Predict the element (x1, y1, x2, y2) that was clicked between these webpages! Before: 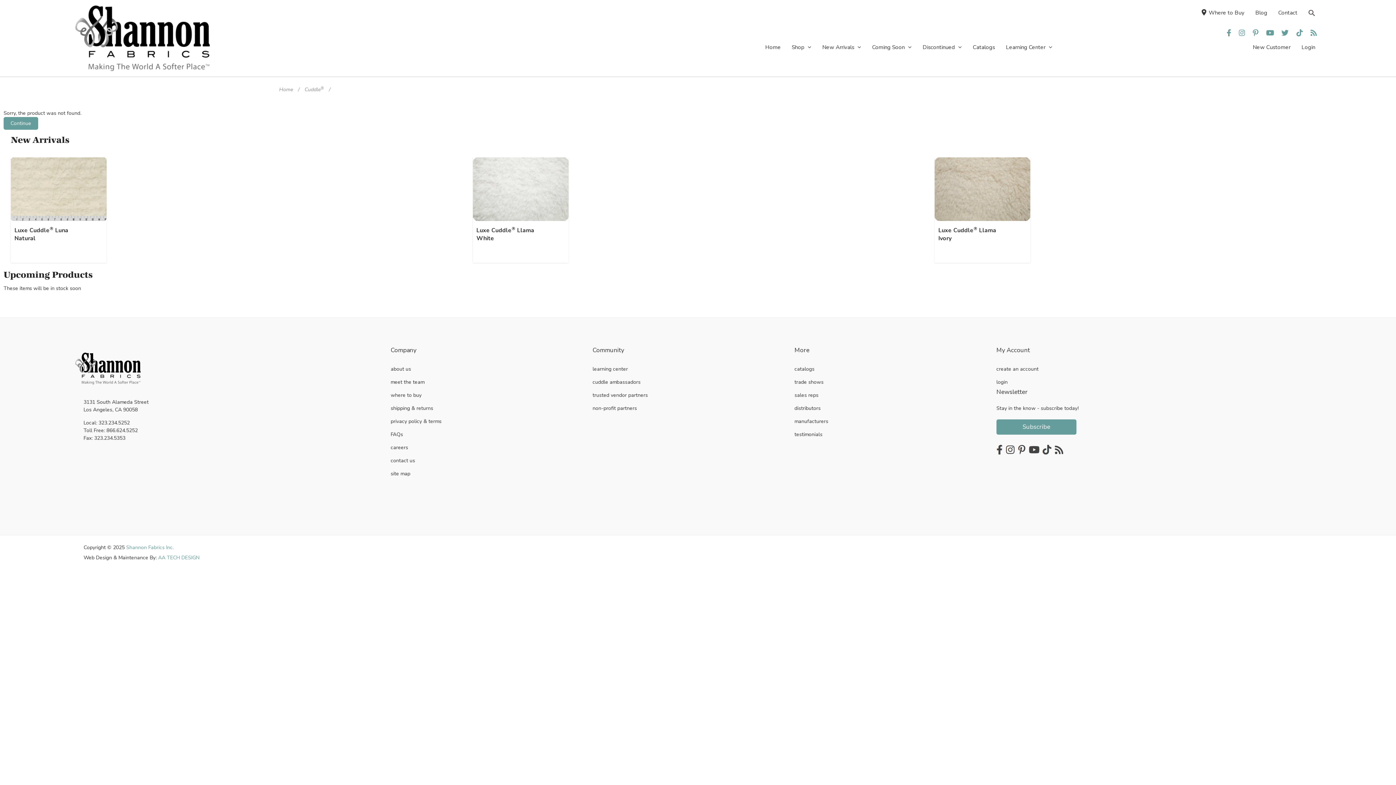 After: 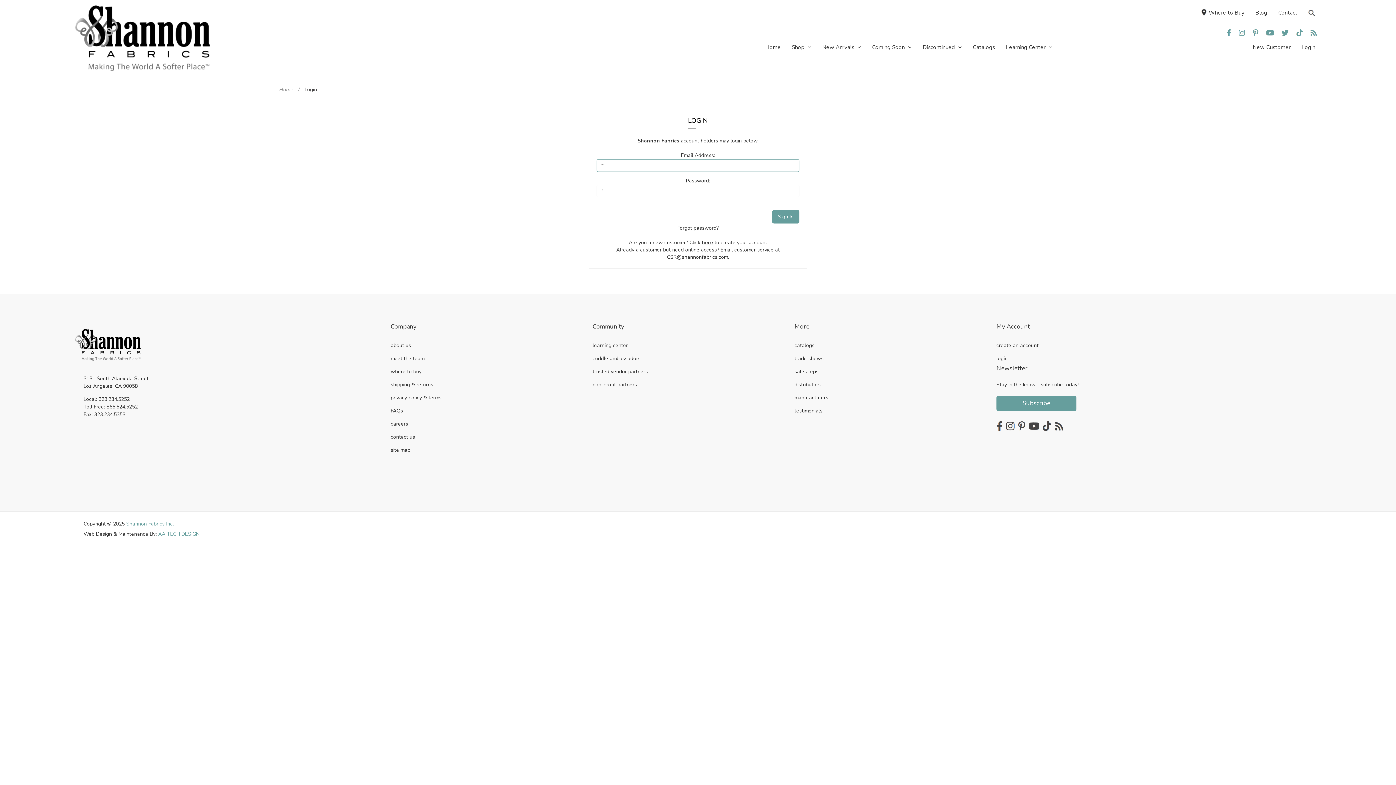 Action: label: Login bbox: (1296, 39, 1321, 54)